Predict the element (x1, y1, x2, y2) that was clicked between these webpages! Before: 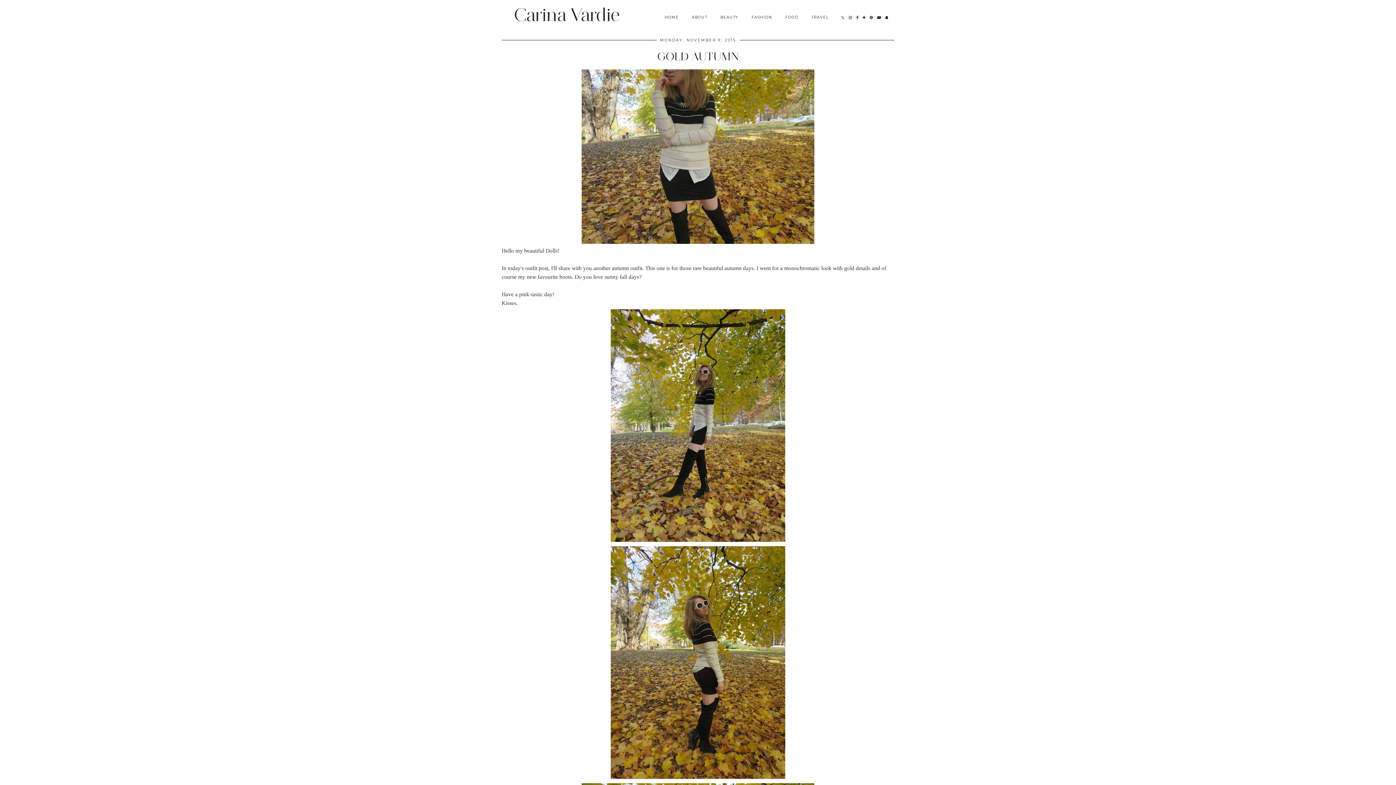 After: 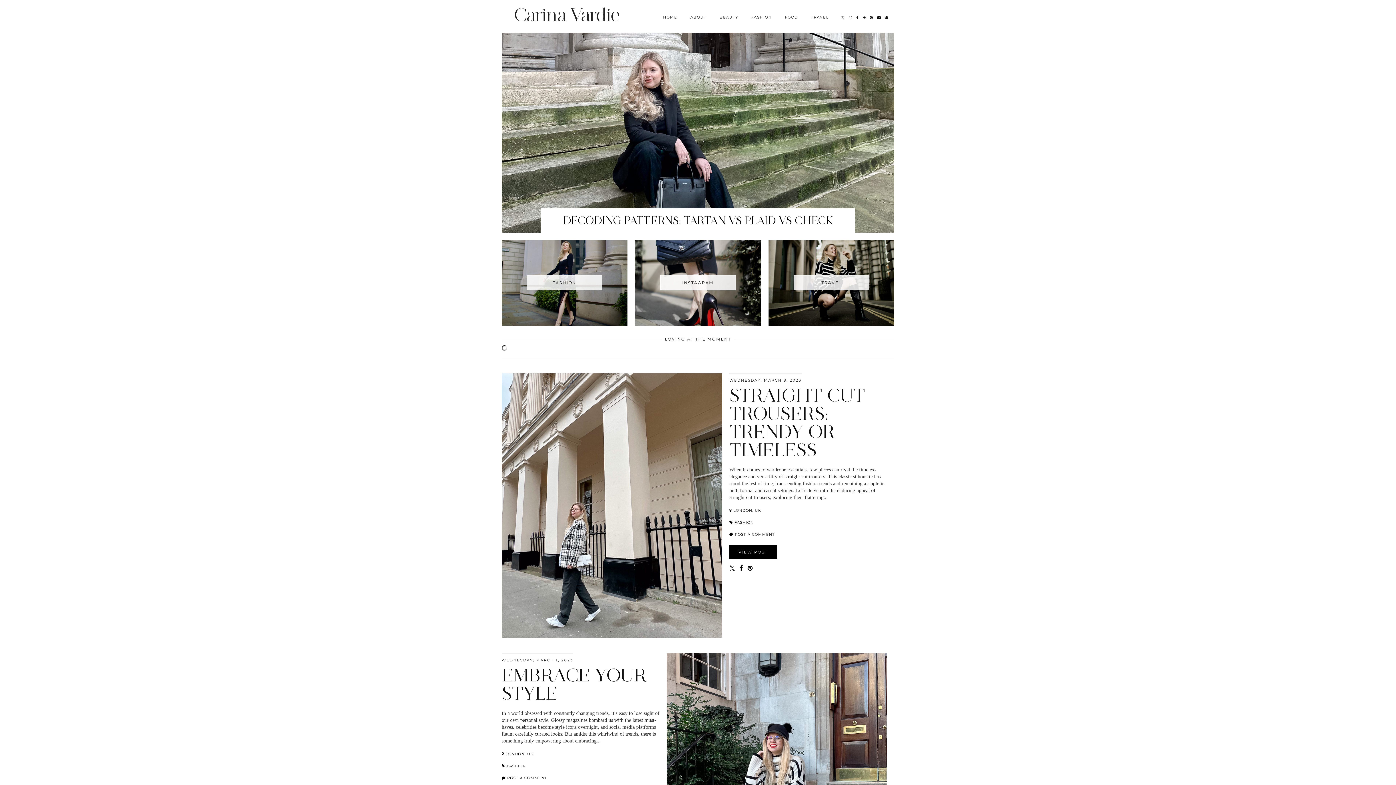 Action: label: HOME bbox: (658, 10, 685, 24)